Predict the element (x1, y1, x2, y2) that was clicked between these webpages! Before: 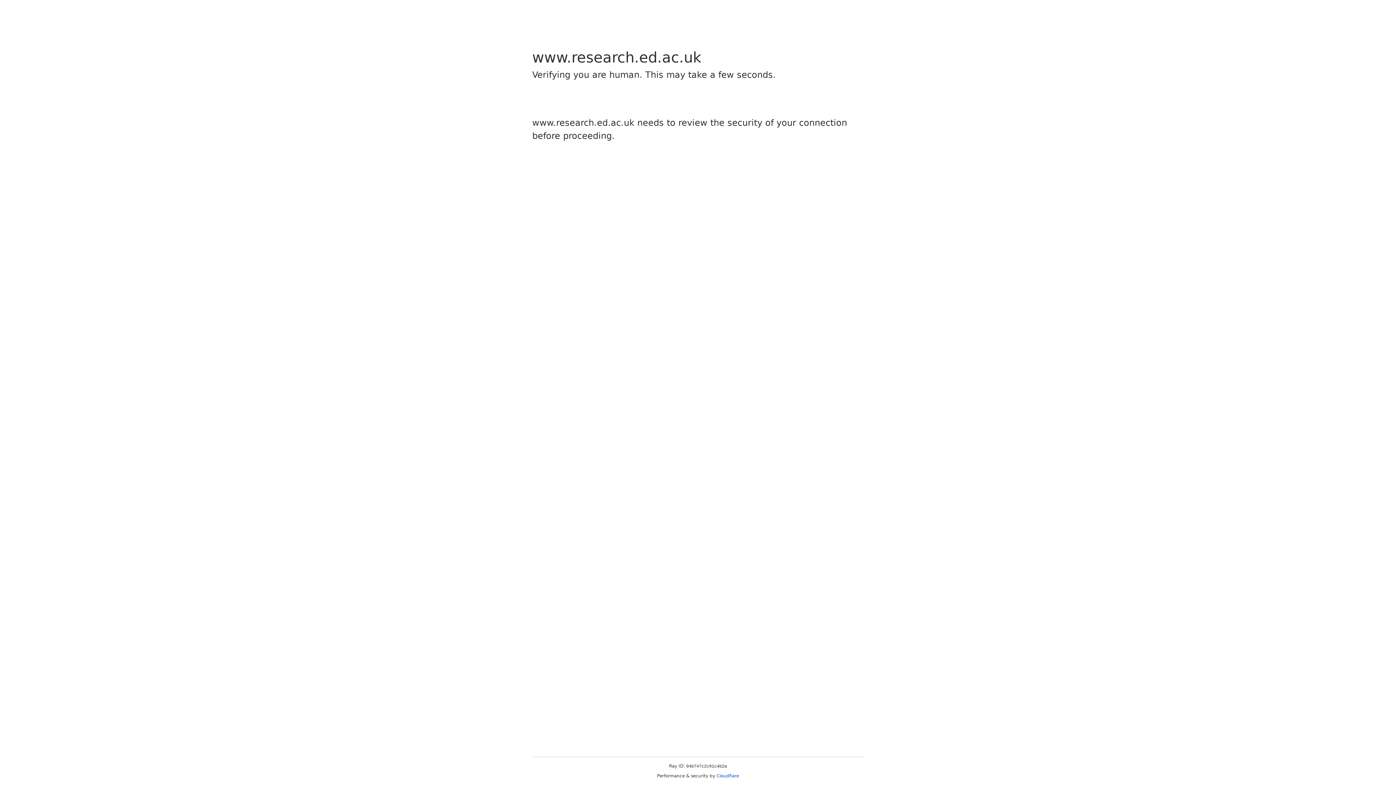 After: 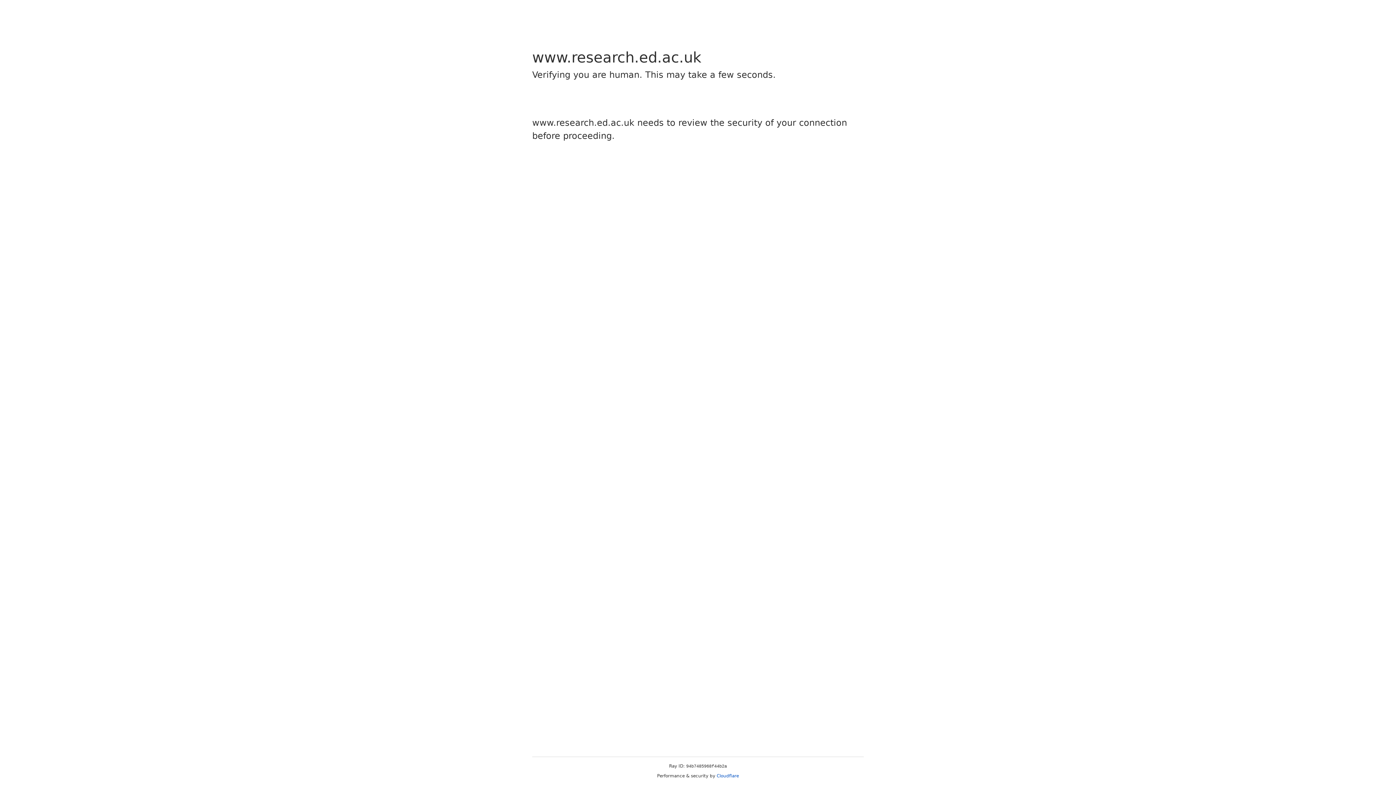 Action: label: Cloudflare bbox: (716, 773, 739, 778)